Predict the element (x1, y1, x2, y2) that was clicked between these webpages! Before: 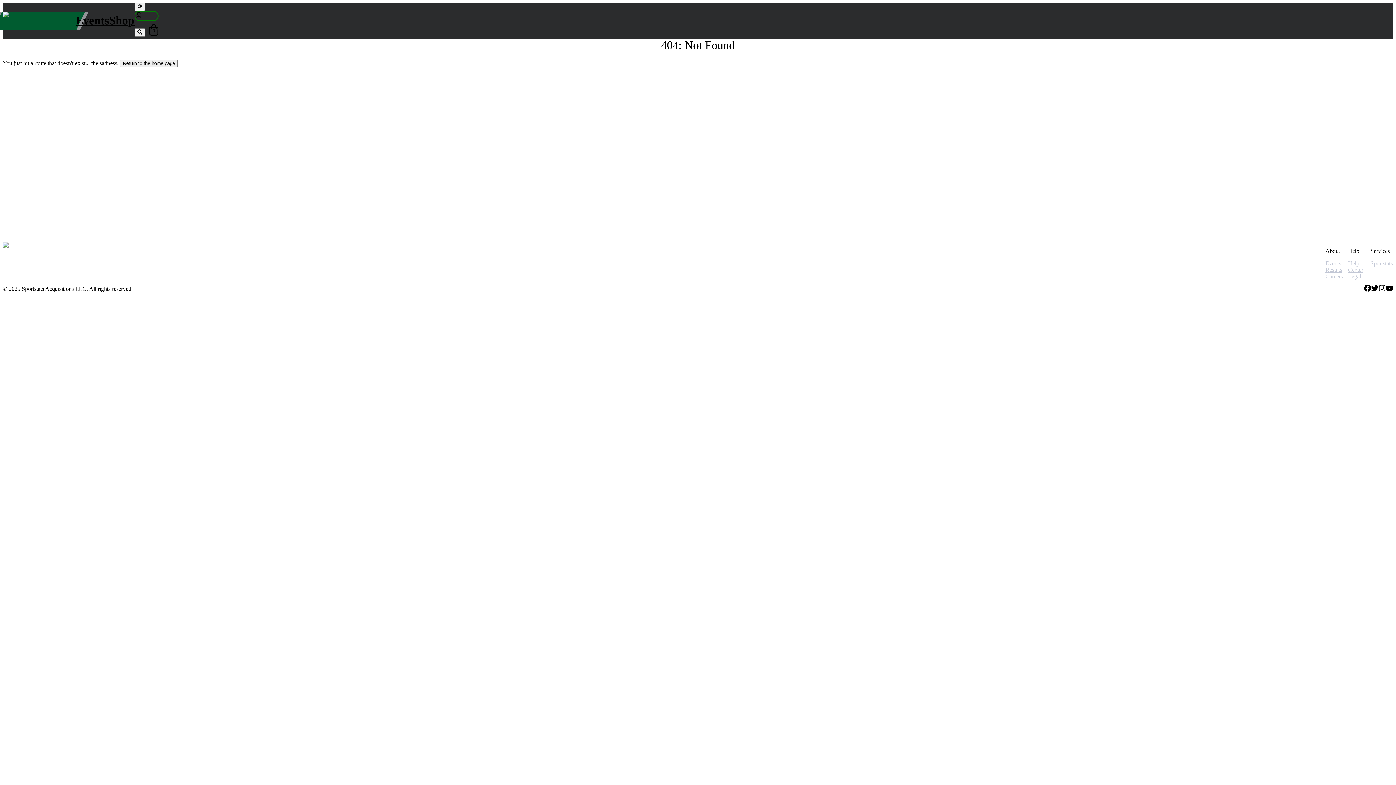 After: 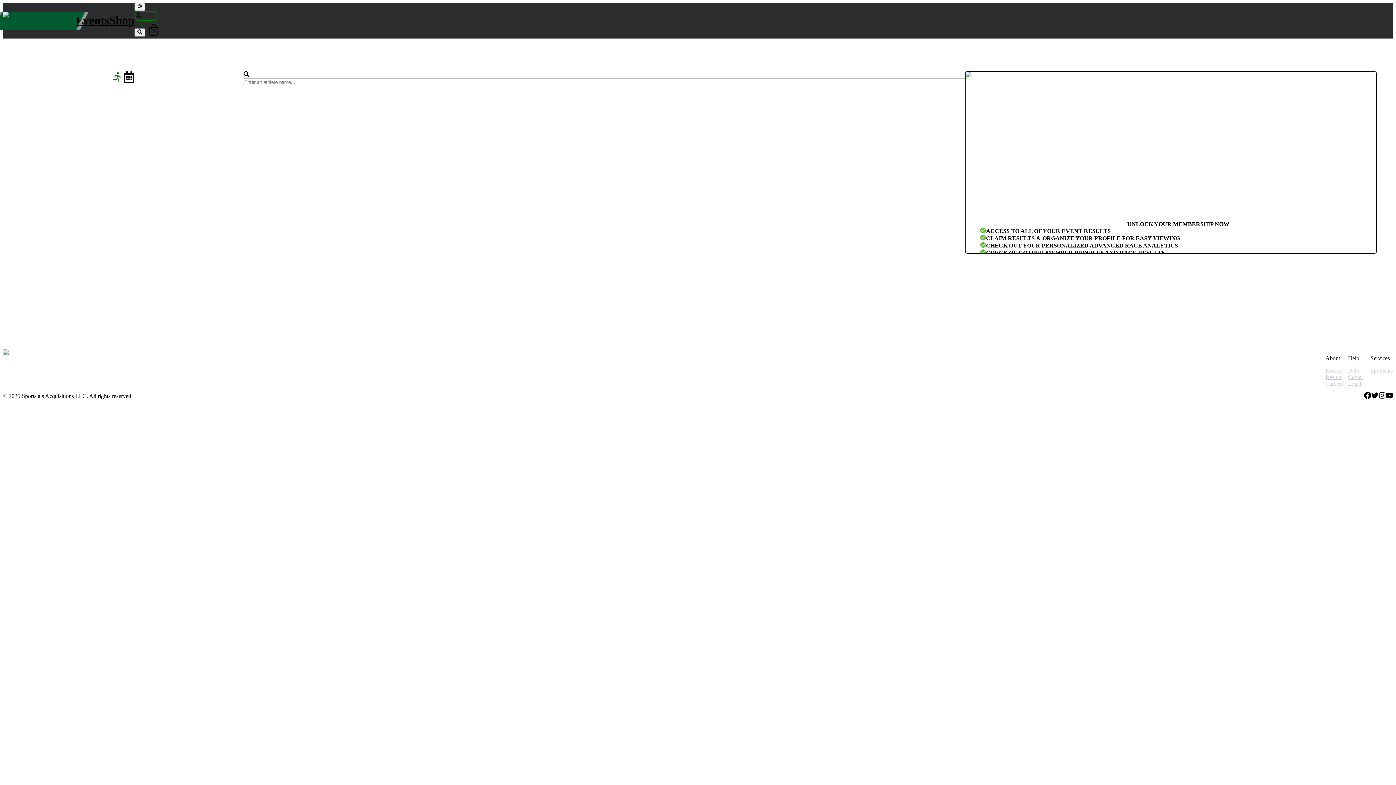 Action: bbox: (2, 11, 75, 29)